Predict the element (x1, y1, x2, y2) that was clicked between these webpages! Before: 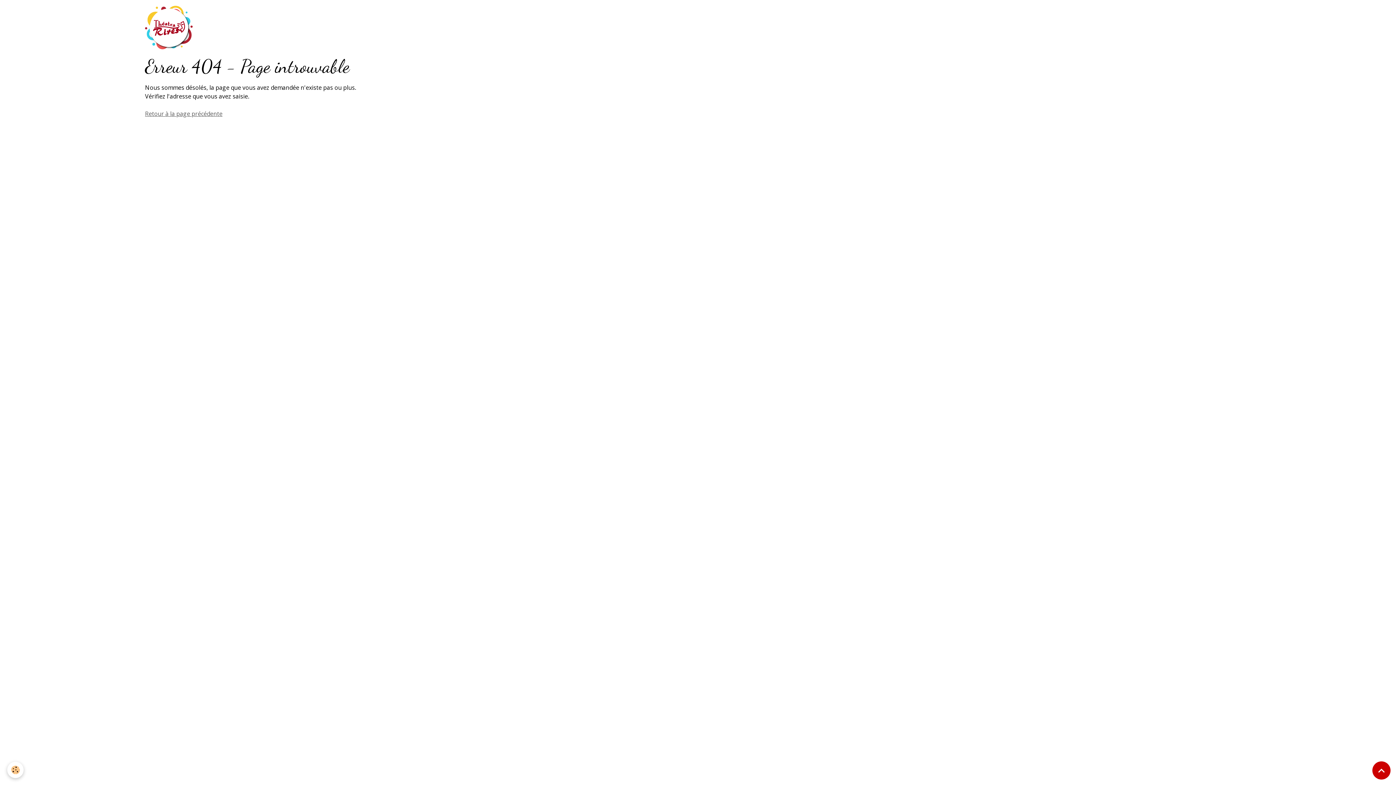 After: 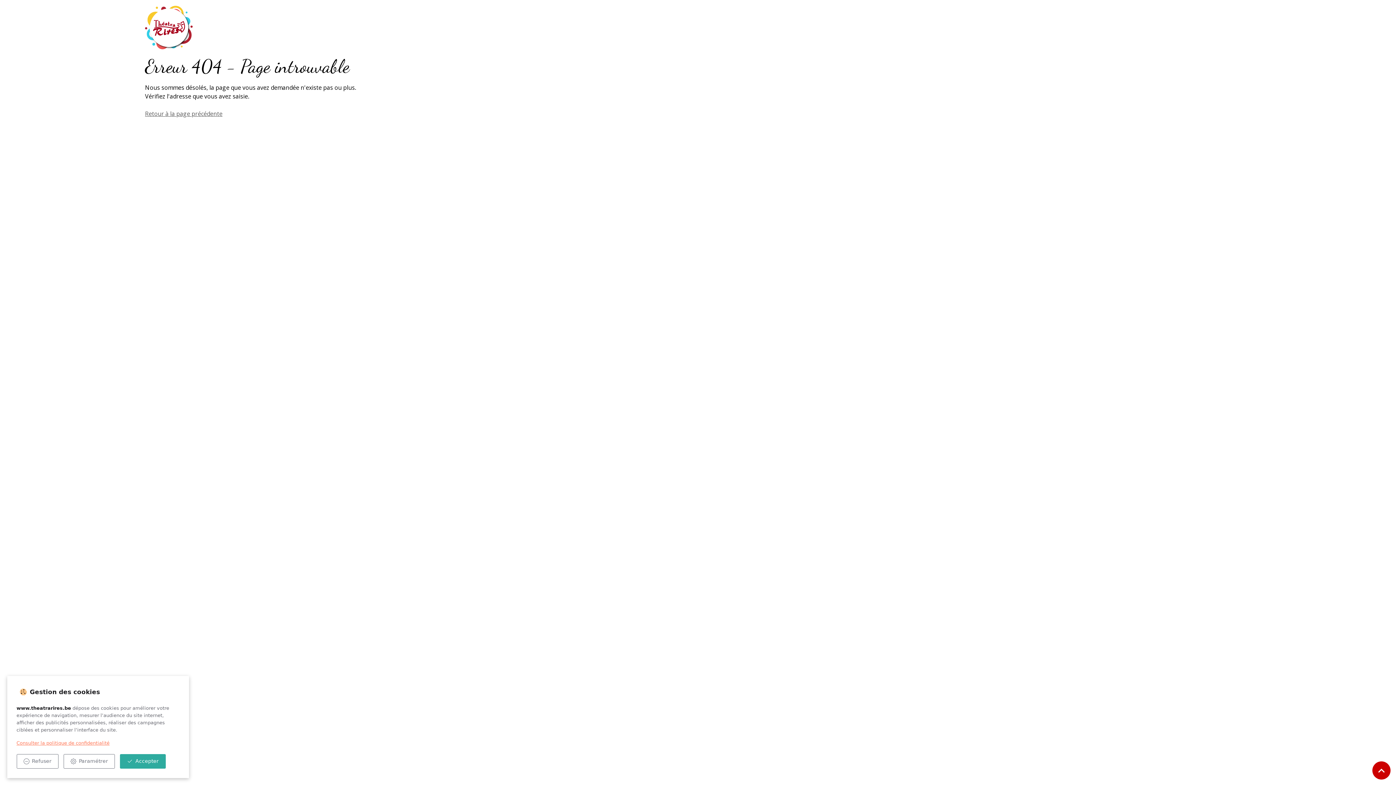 Action: label: Cookies bbox: (7, 762, 23, 778)